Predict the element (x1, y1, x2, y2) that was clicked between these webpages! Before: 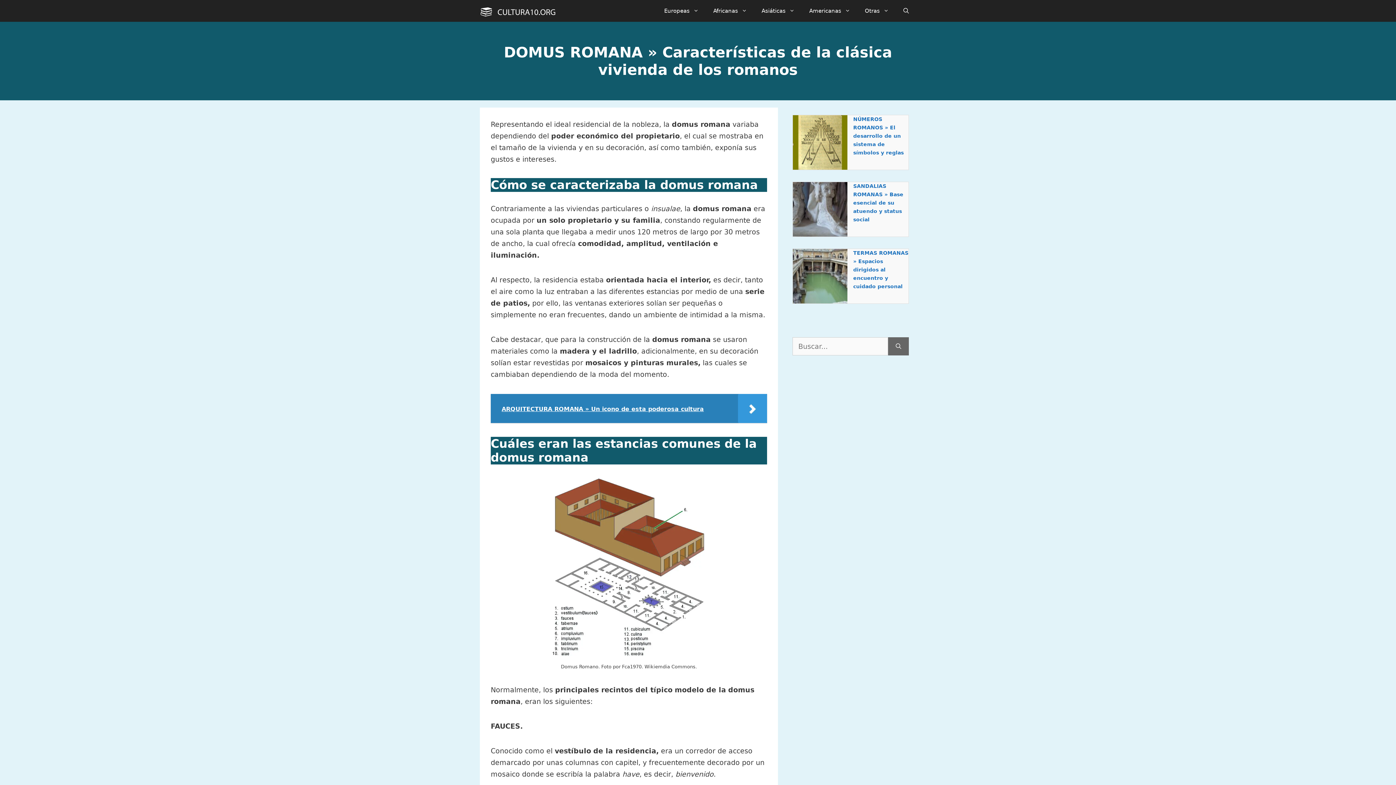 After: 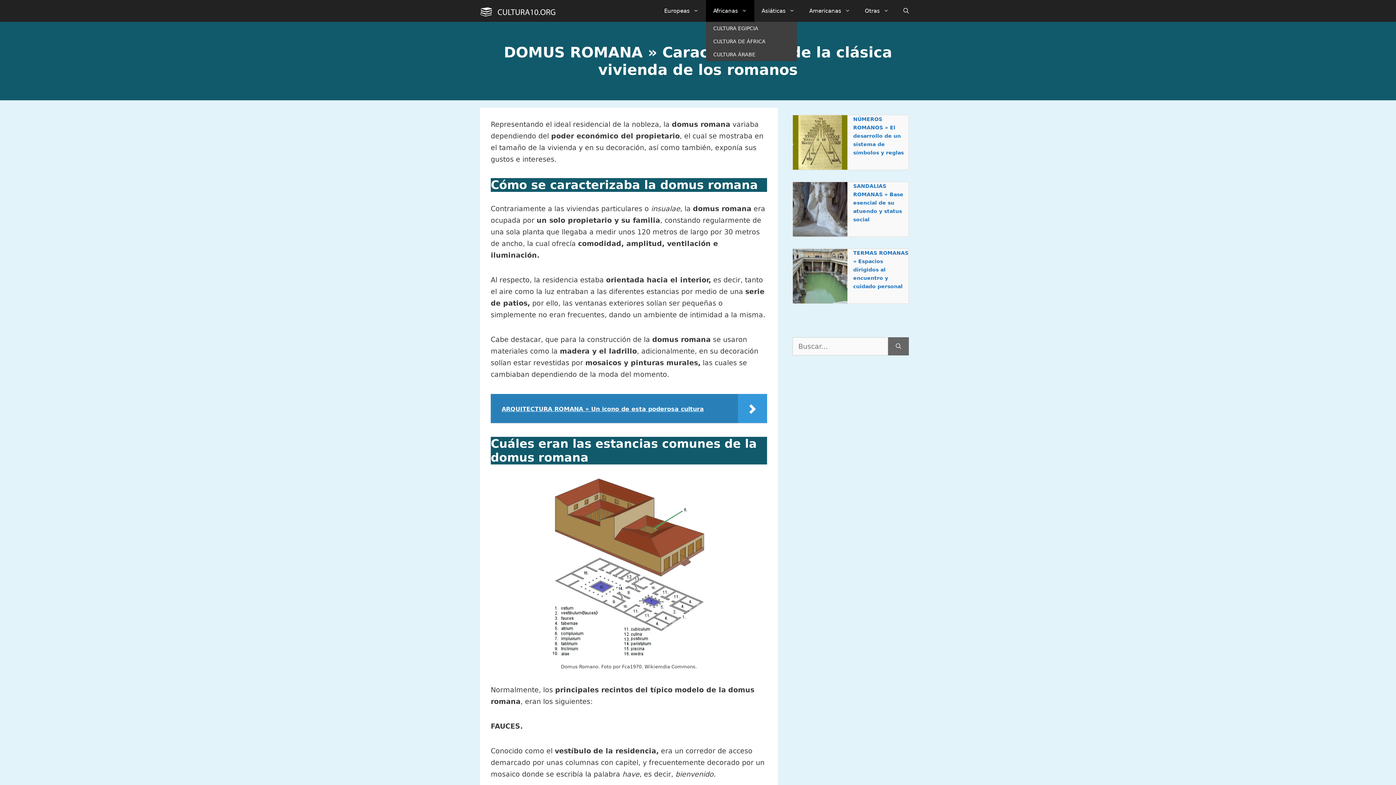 Action: bbox: (706, 0, 754, 21) label: Africanas